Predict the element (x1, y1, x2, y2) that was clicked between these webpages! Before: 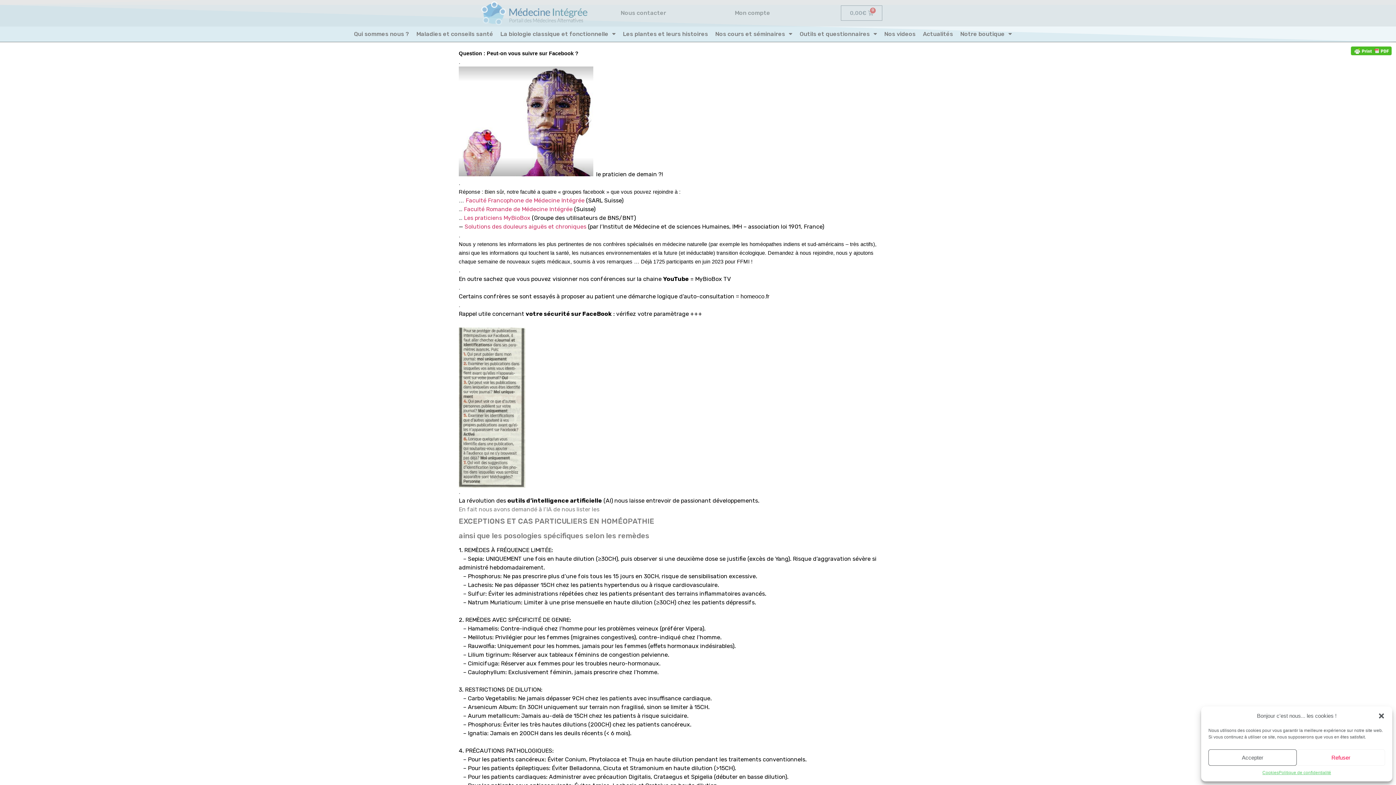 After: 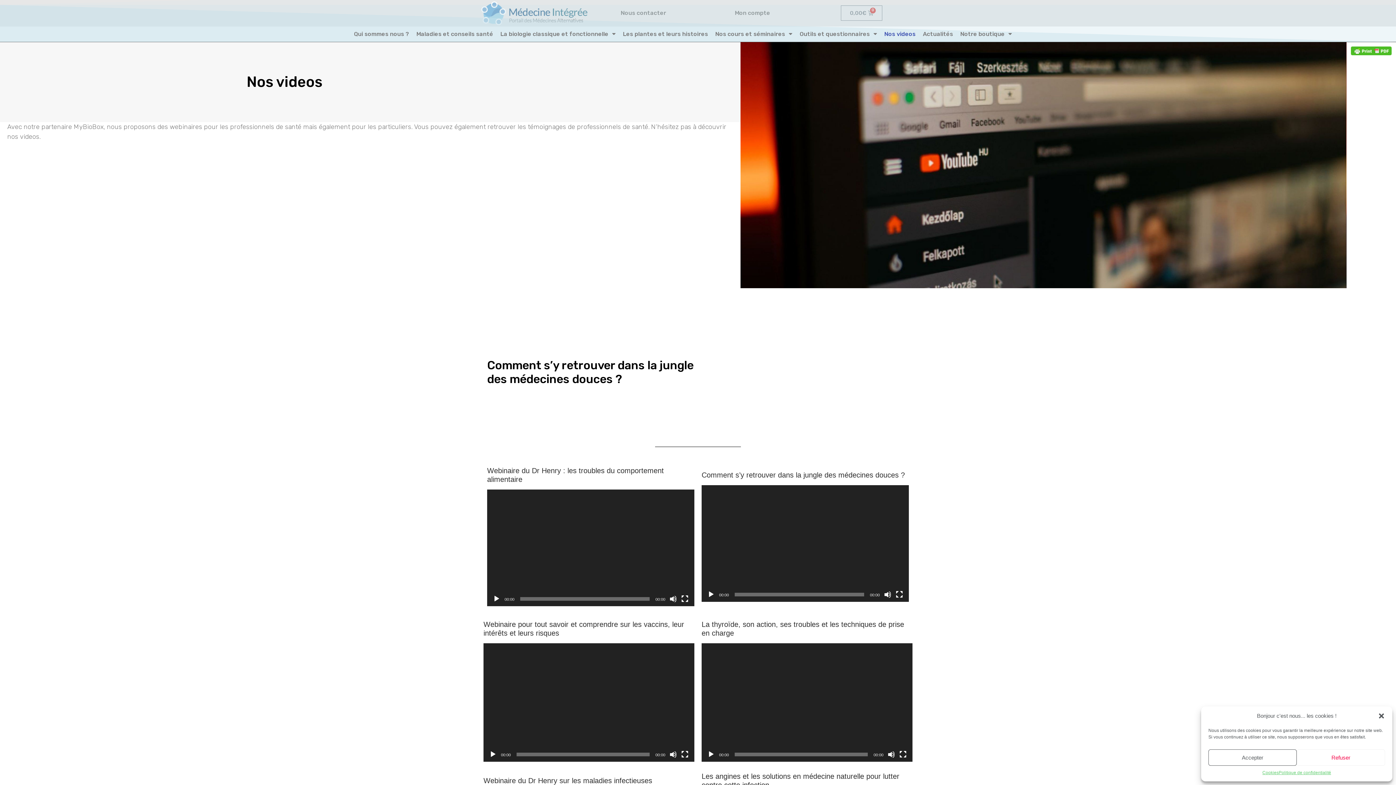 Action: label: Nos videos bbox: (882, 28, 917, 39)